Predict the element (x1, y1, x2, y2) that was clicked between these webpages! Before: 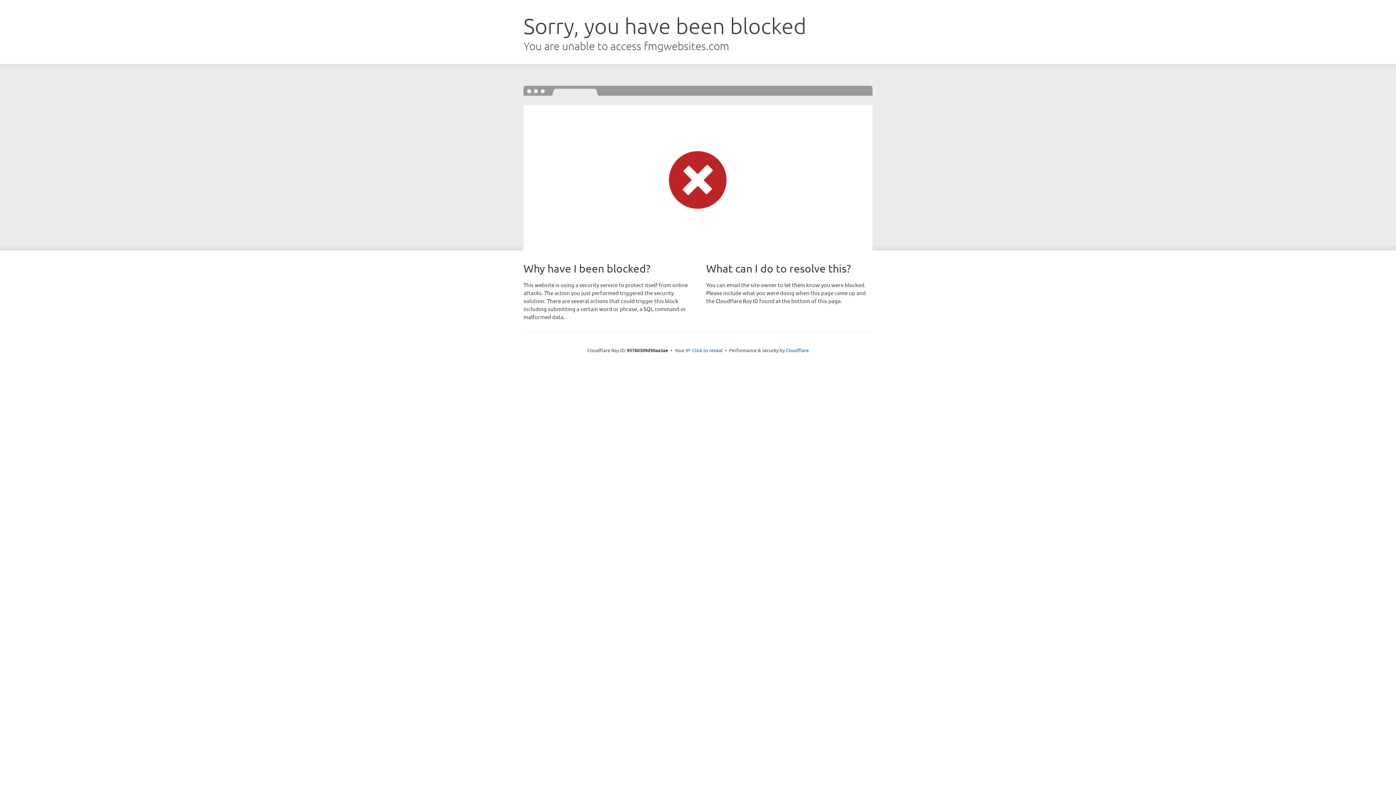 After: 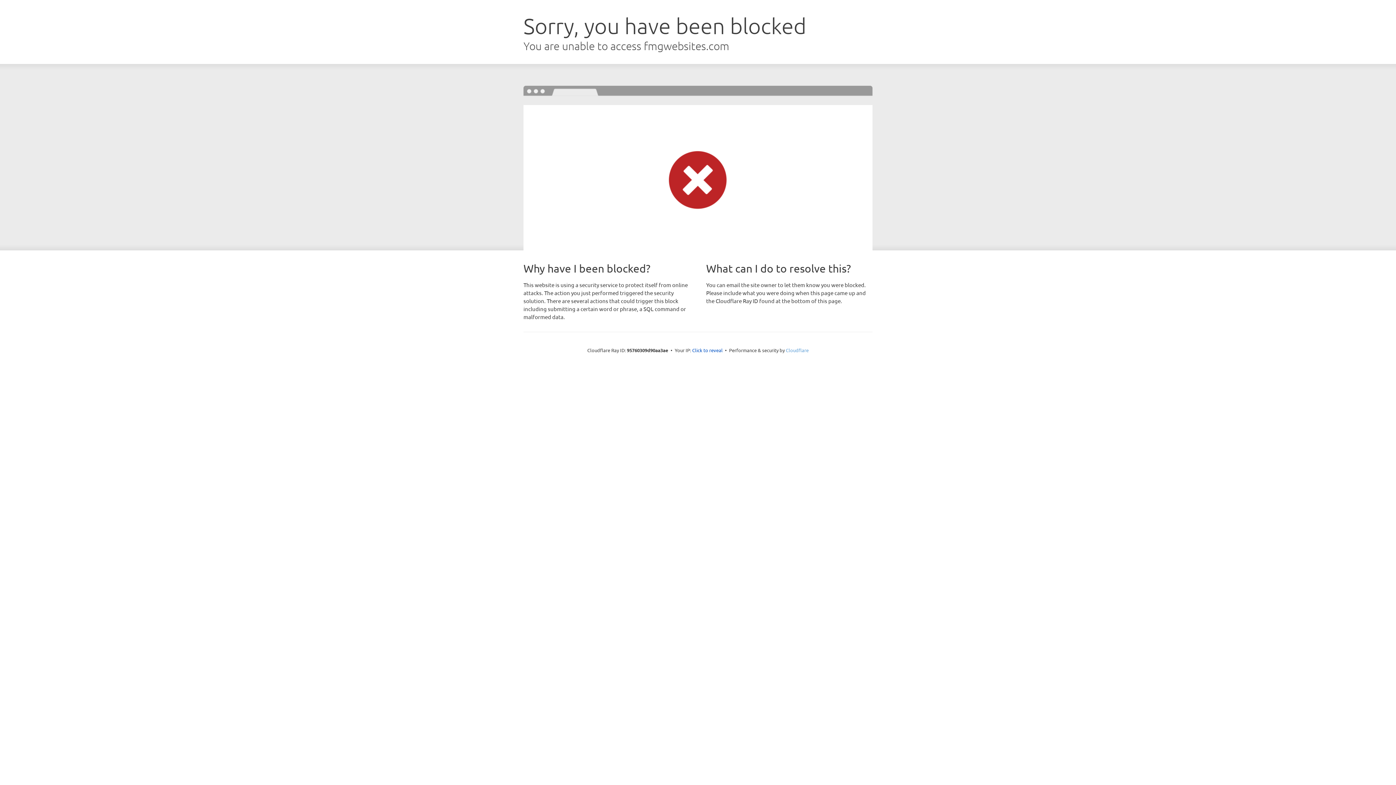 Action: bbox: (786, 347, 808, 353) label: Cloudflare